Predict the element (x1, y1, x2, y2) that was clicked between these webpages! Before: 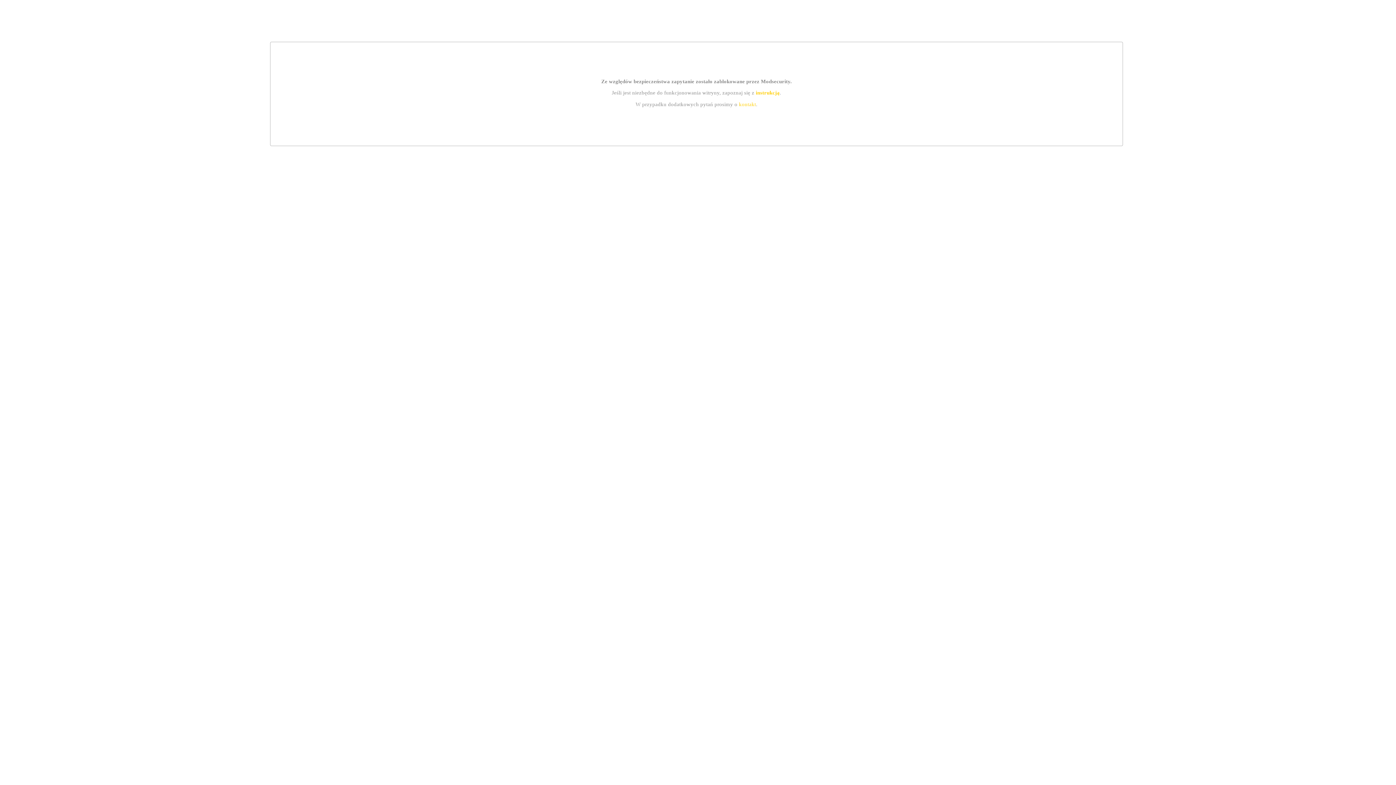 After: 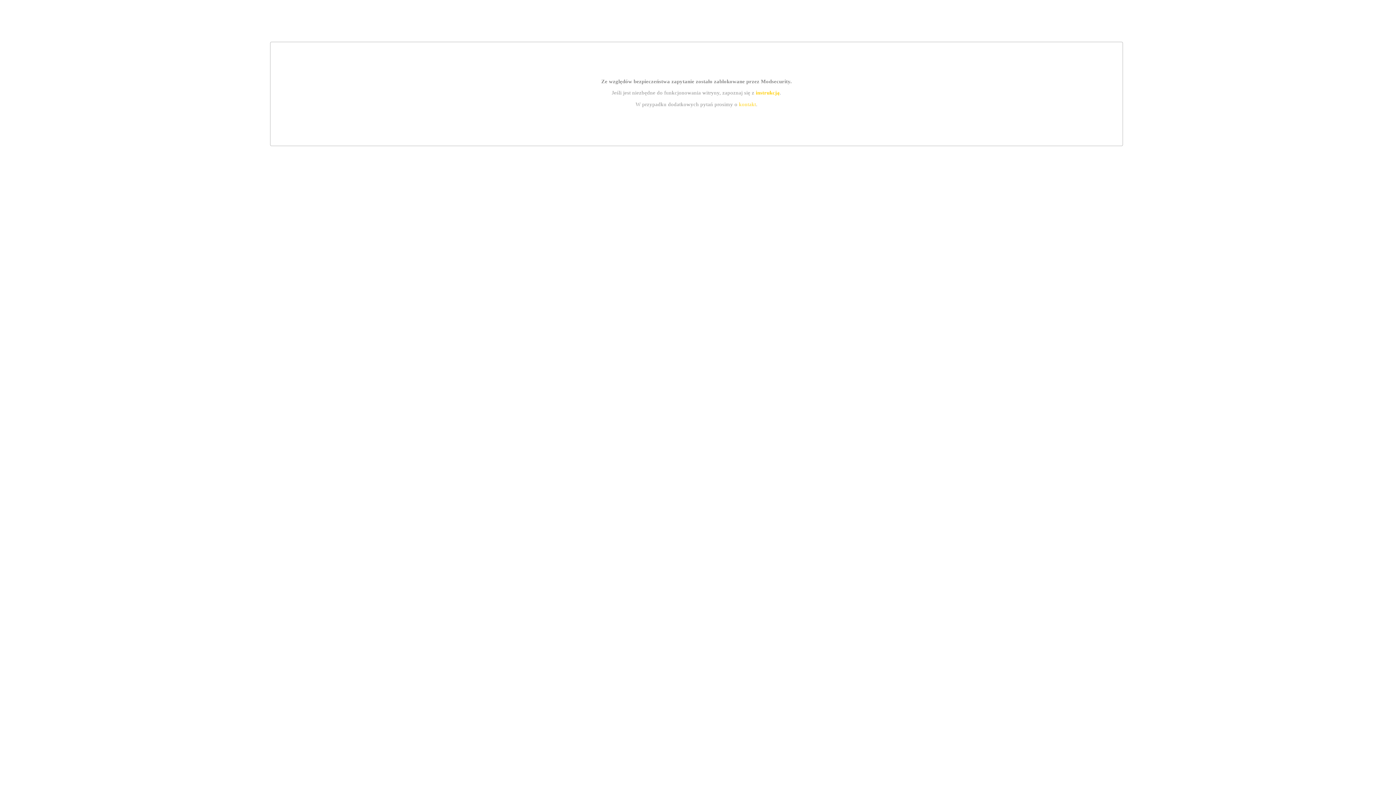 Action: label: kontakt bbox: (739, 101, 756, 107)